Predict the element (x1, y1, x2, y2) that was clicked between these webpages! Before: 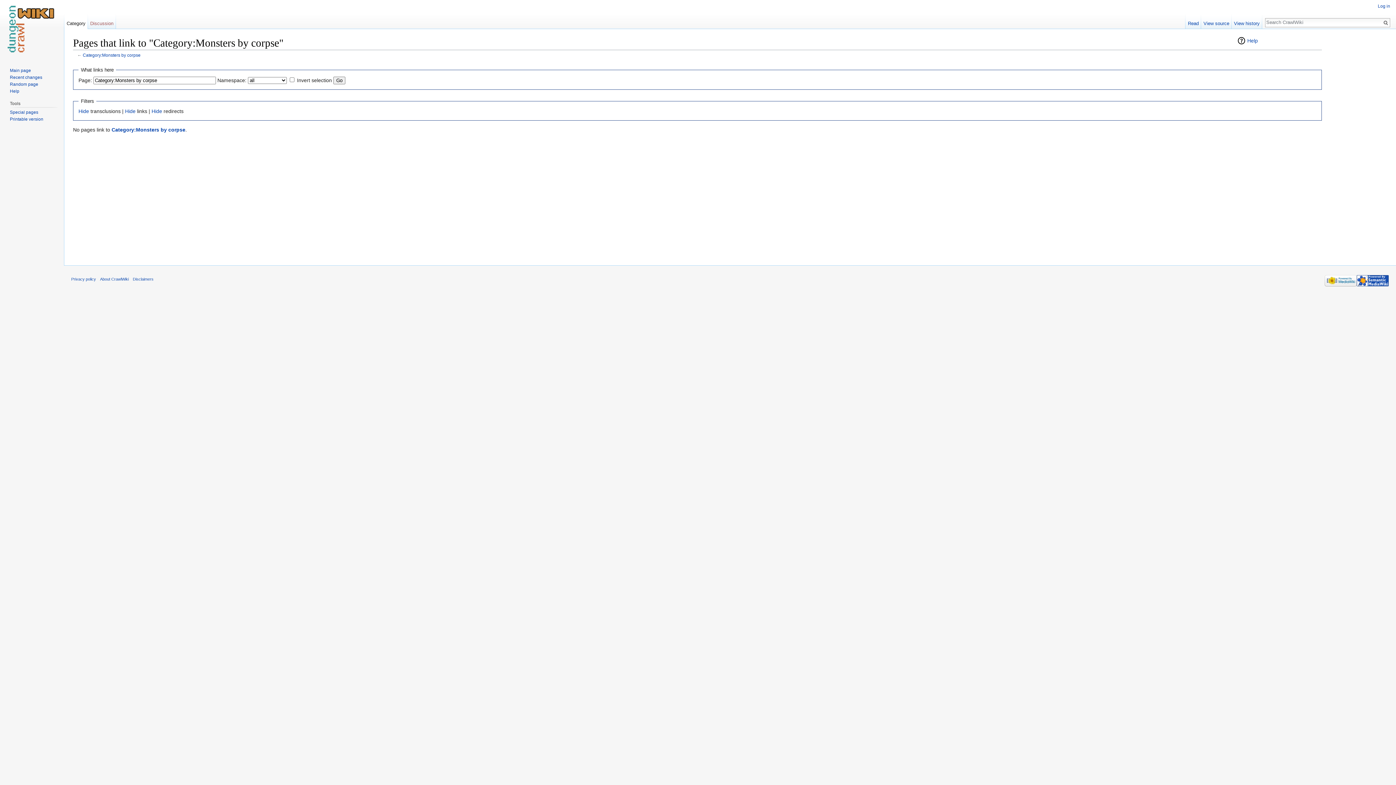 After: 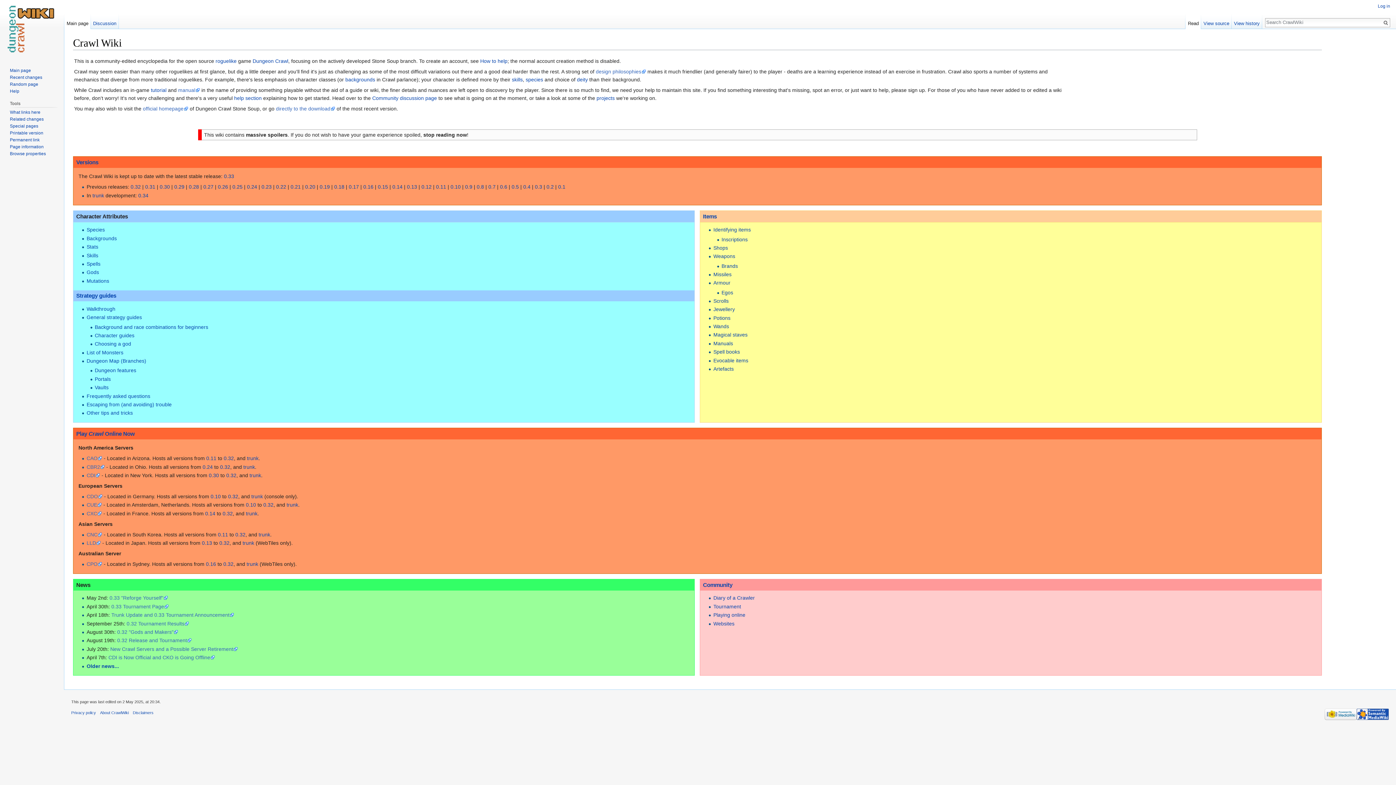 Action: bbox: (2, 0, 61, 58)